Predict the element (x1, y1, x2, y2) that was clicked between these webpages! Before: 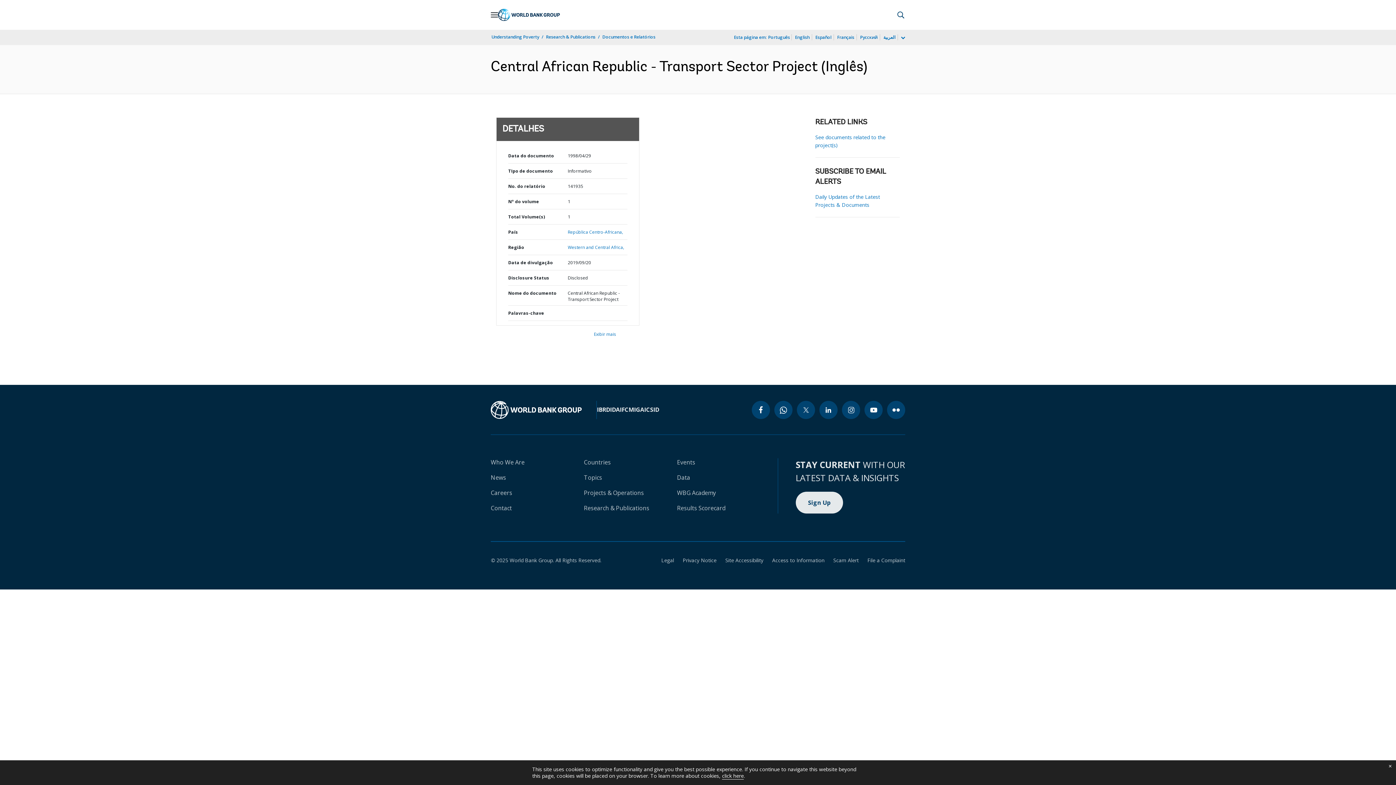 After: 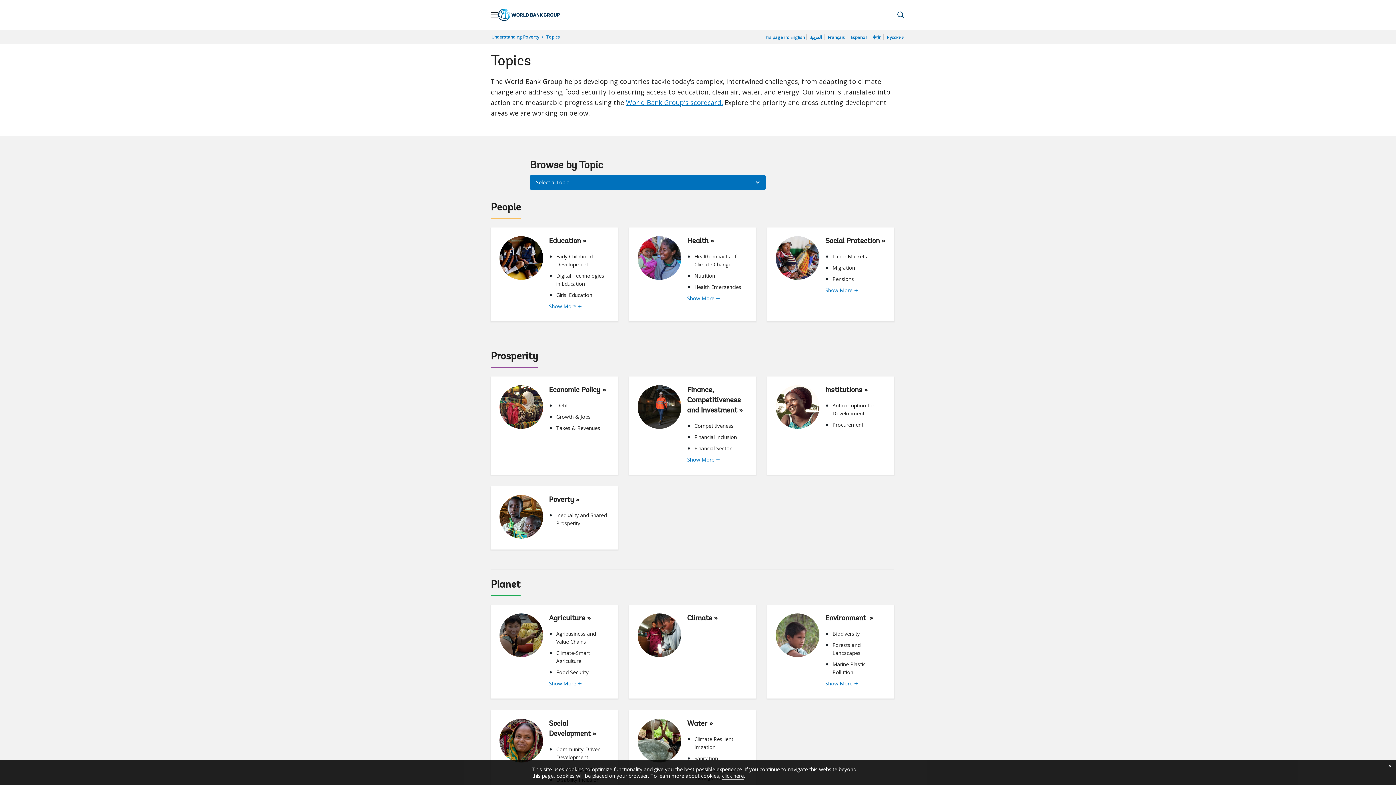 Action: label: Topics bbox: (584, 473, 602, 481)